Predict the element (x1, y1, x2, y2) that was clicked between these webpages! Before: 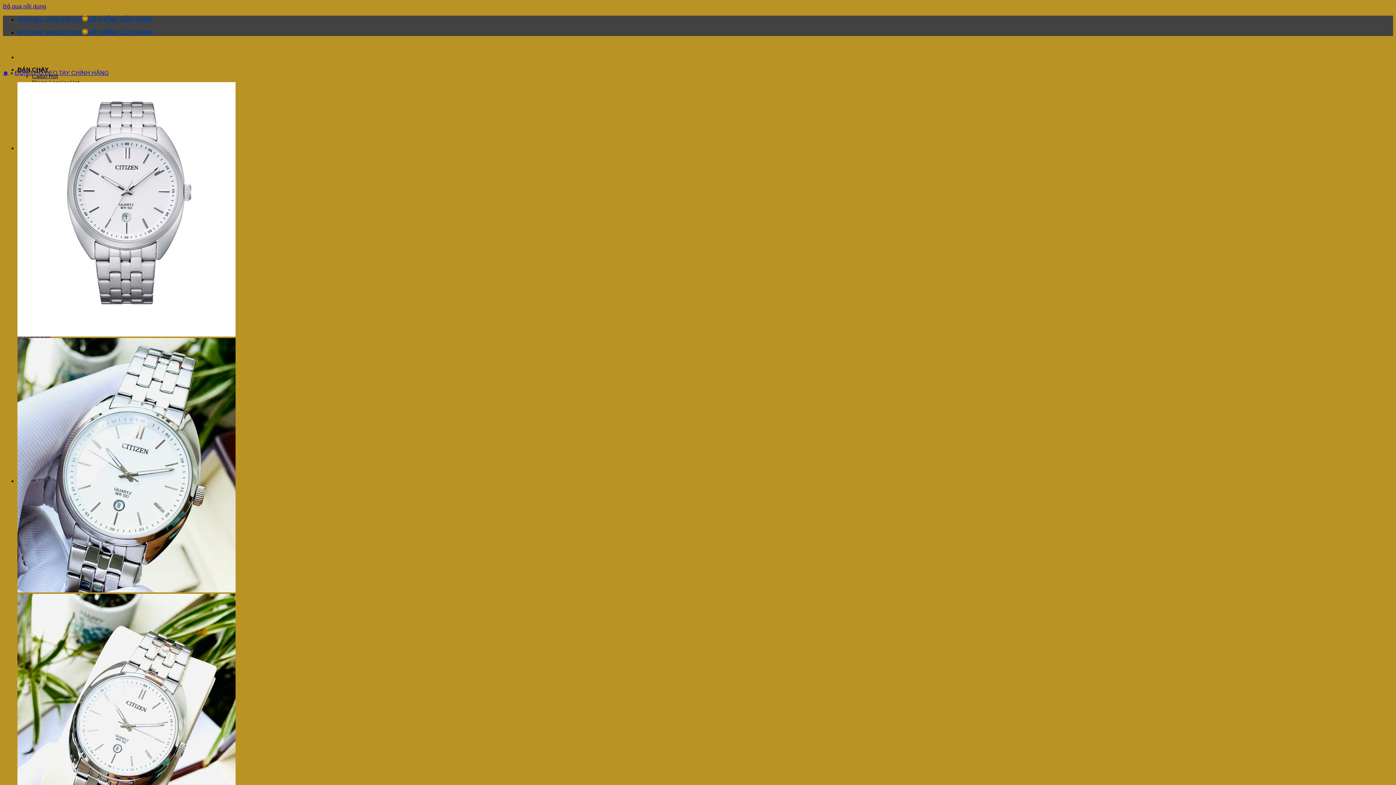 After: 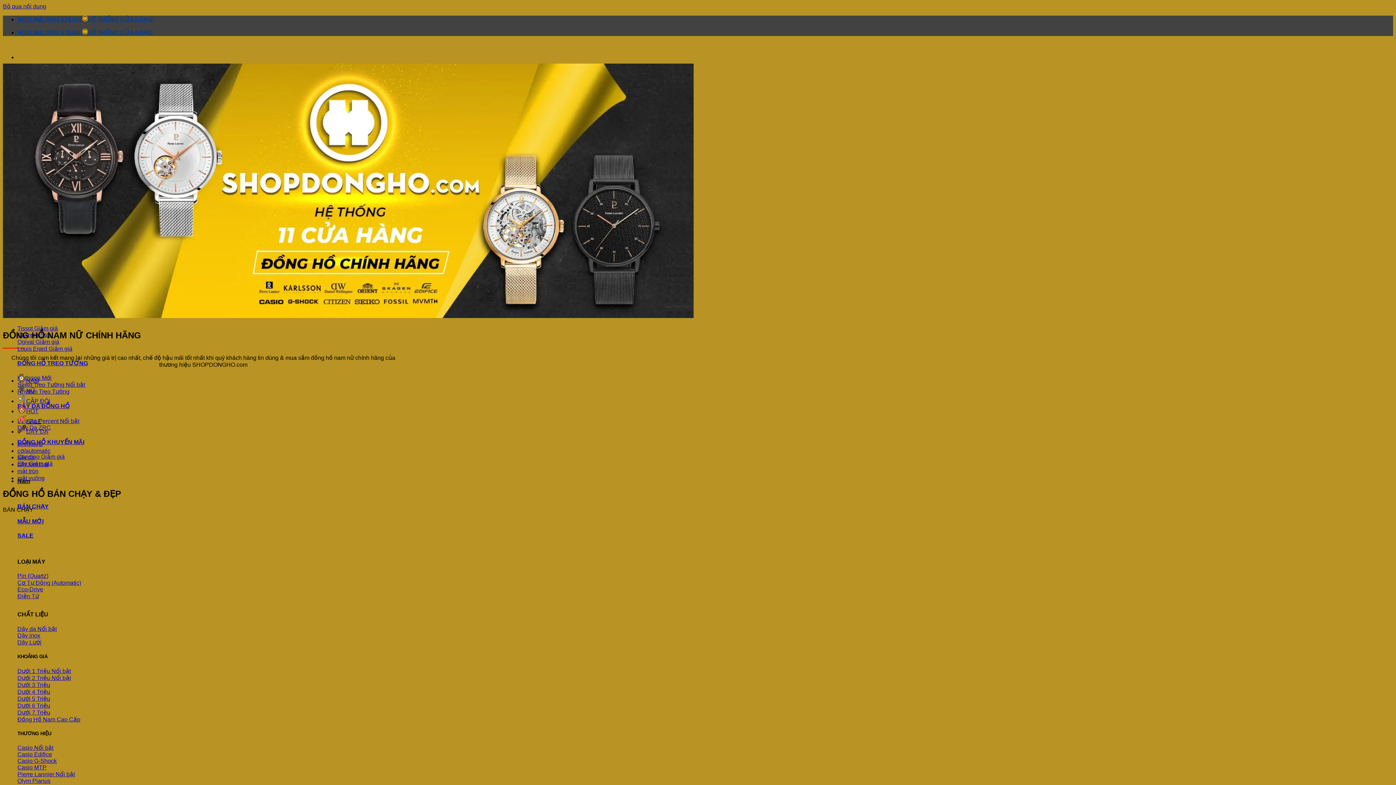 Action: bbox: (2, 69, 8, 76) label: 🏠